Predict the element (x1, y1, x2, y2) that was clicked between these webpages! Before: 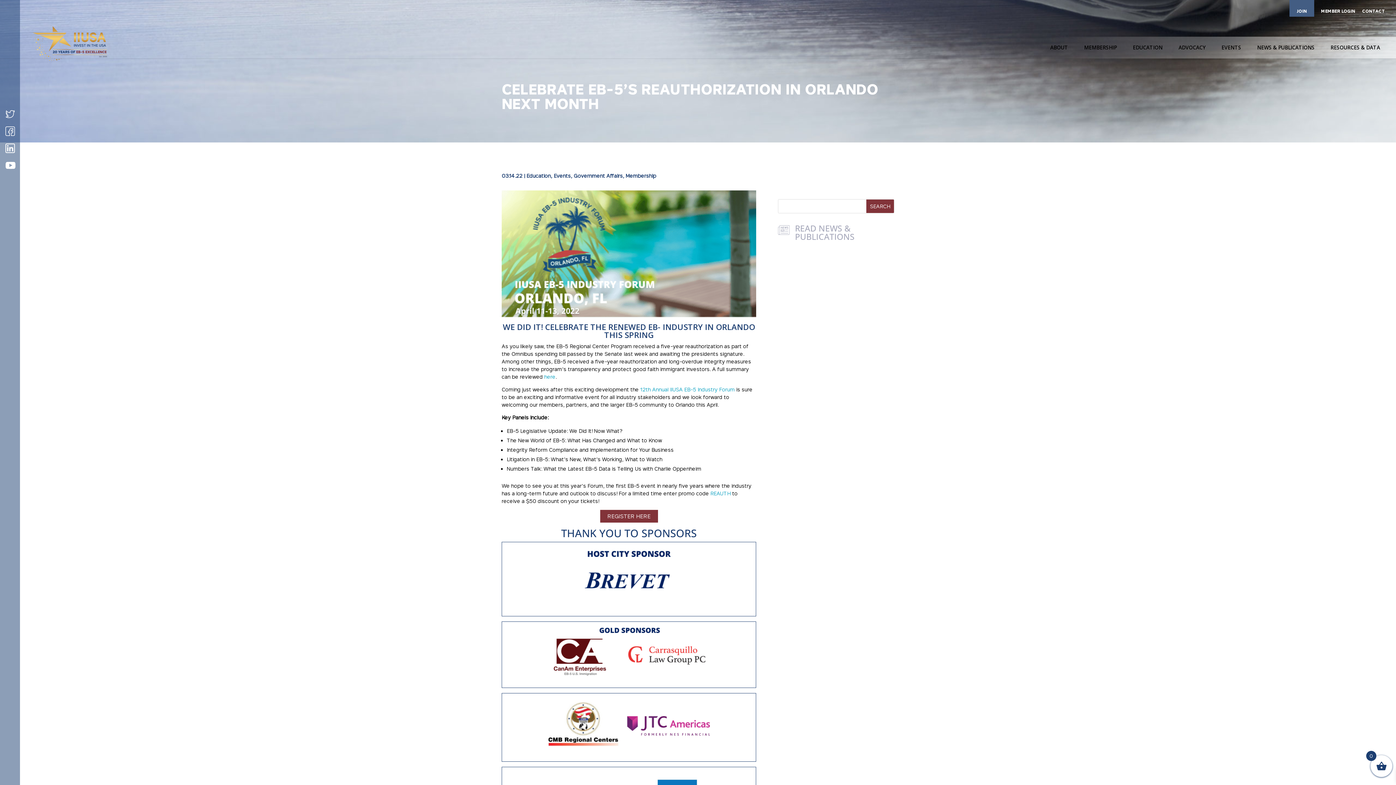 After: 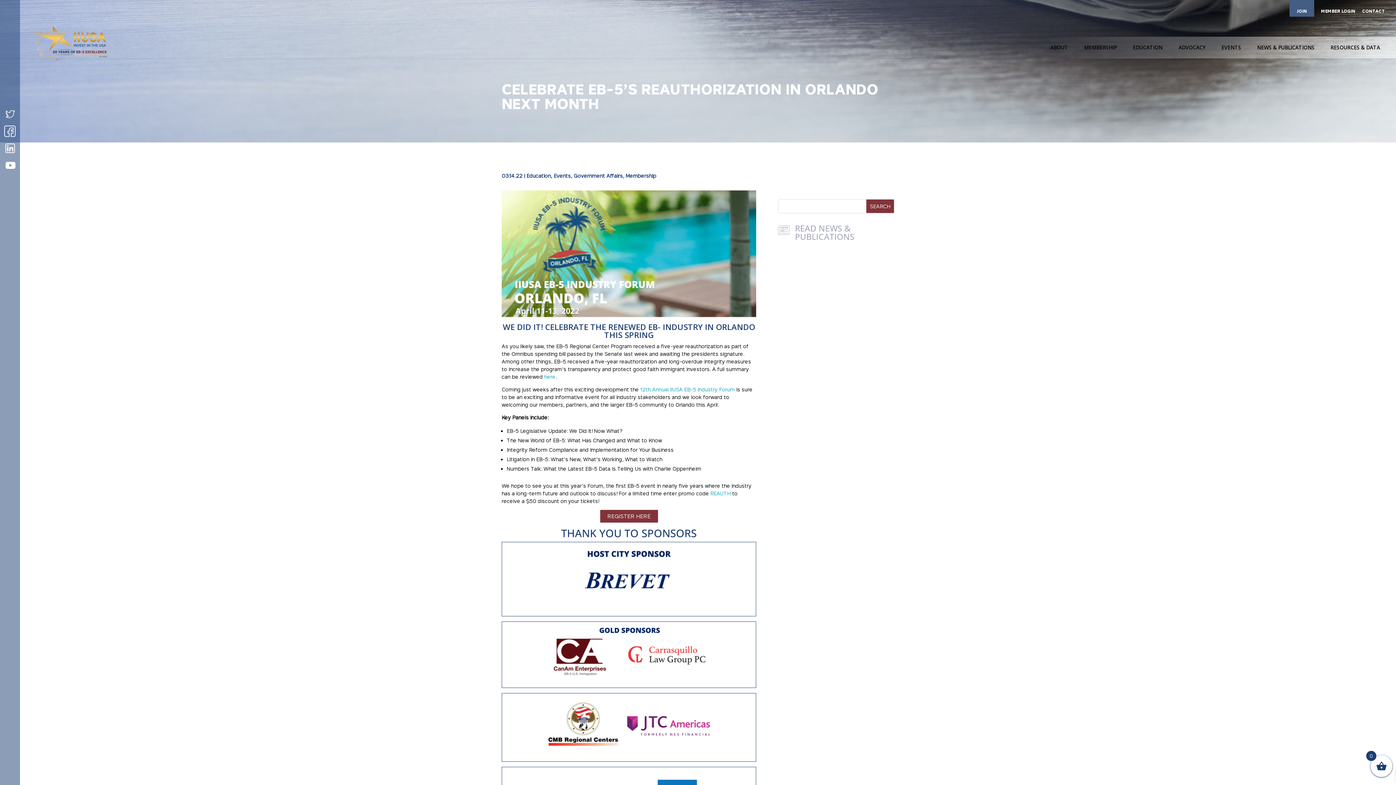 Action: bbox: (5, 126, 14, 136)